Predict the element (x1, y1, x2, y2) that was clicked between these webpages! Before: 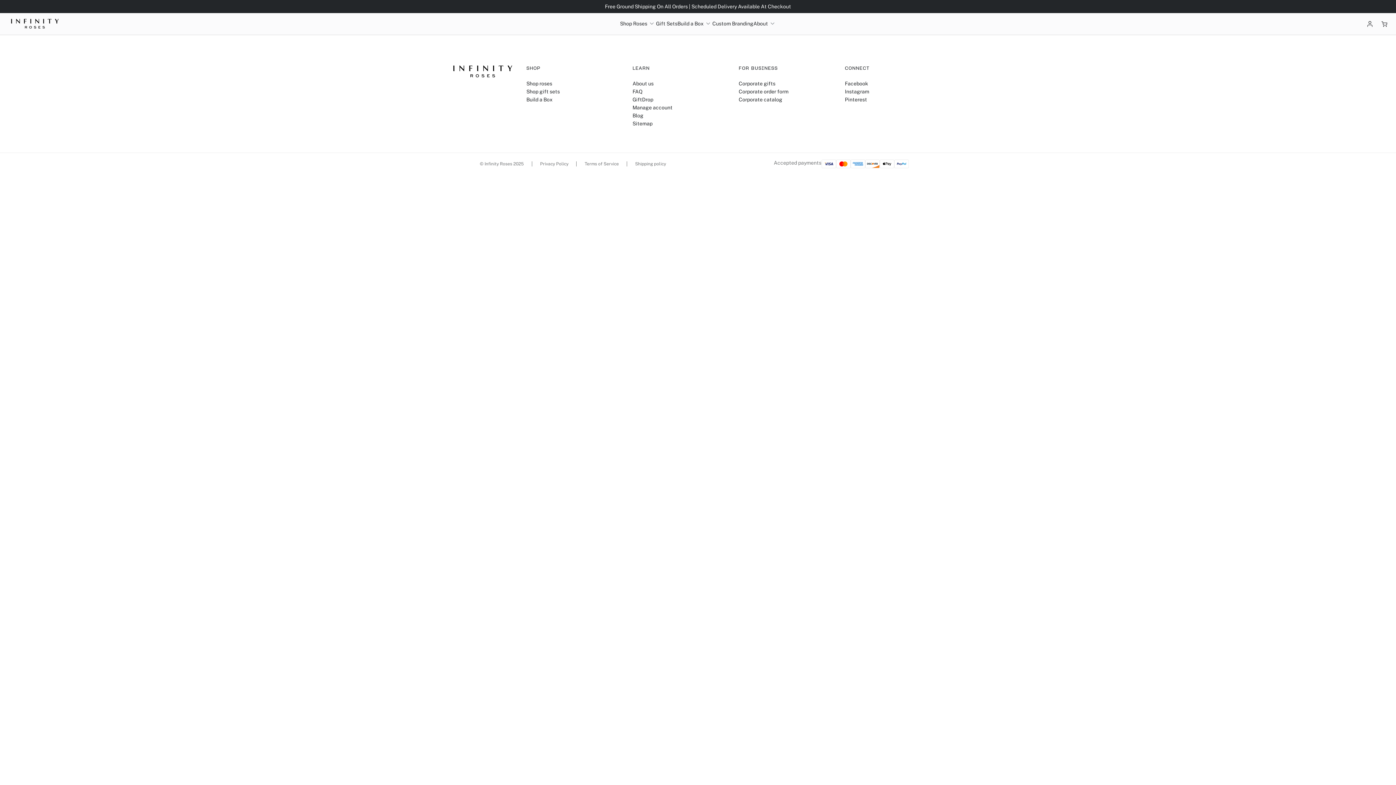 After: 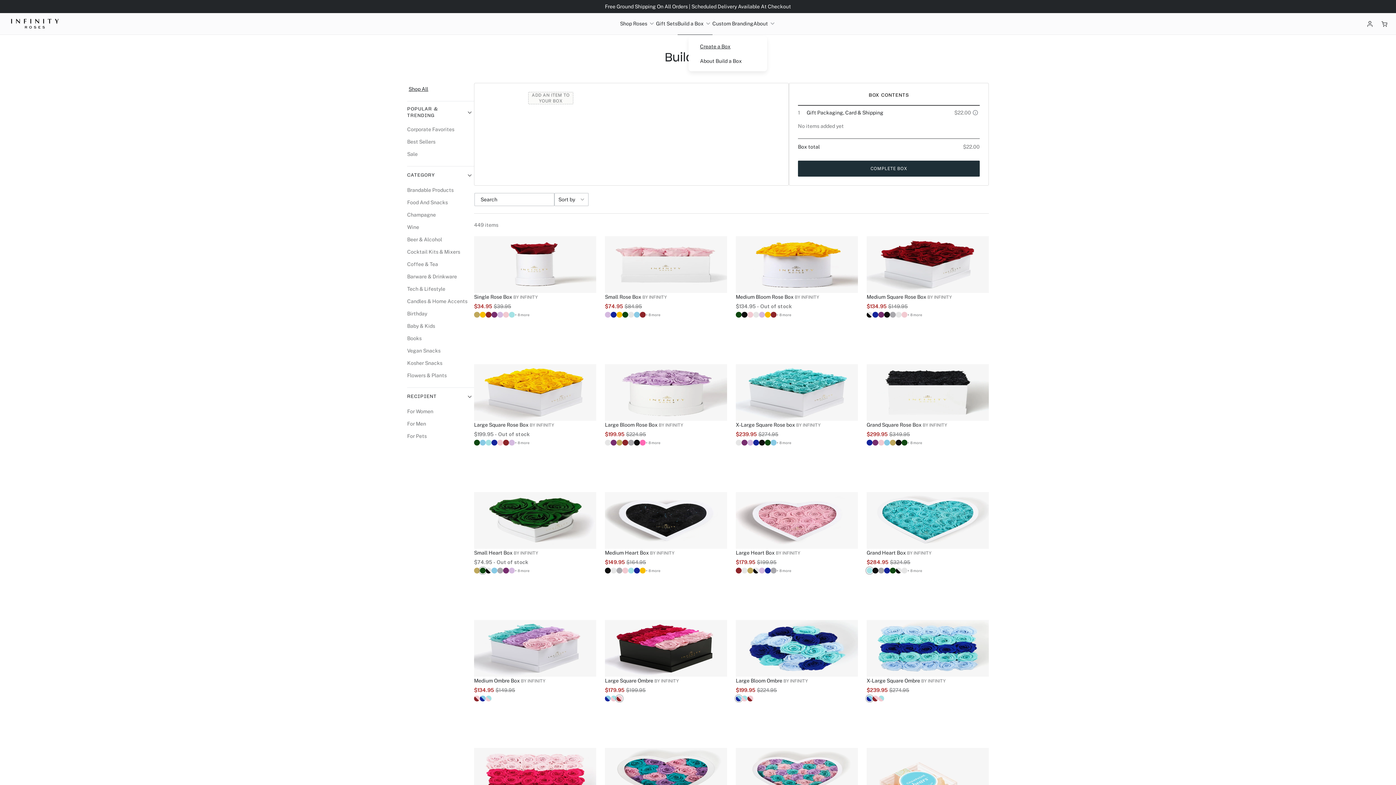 Action: label: Build a Box bbox: (677, 12, 712, 34)